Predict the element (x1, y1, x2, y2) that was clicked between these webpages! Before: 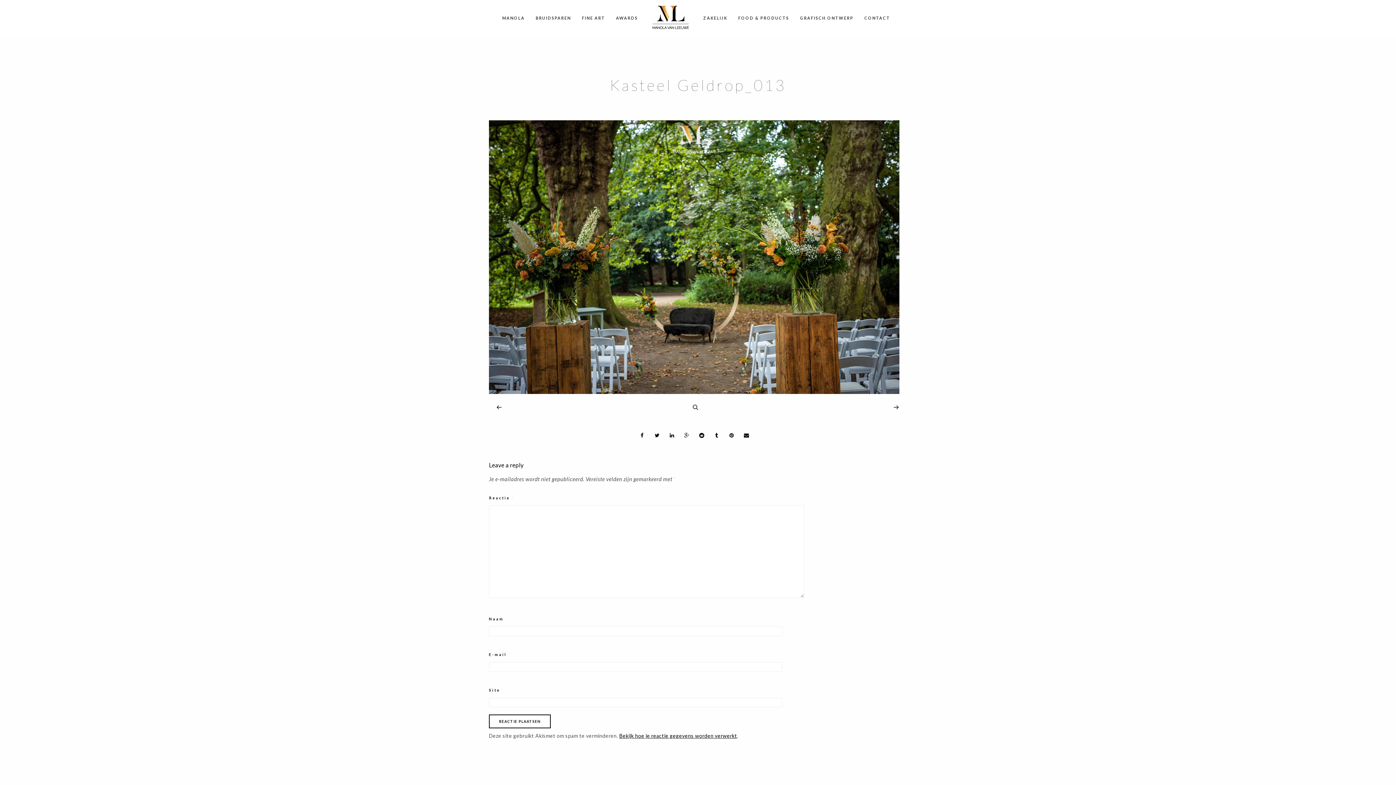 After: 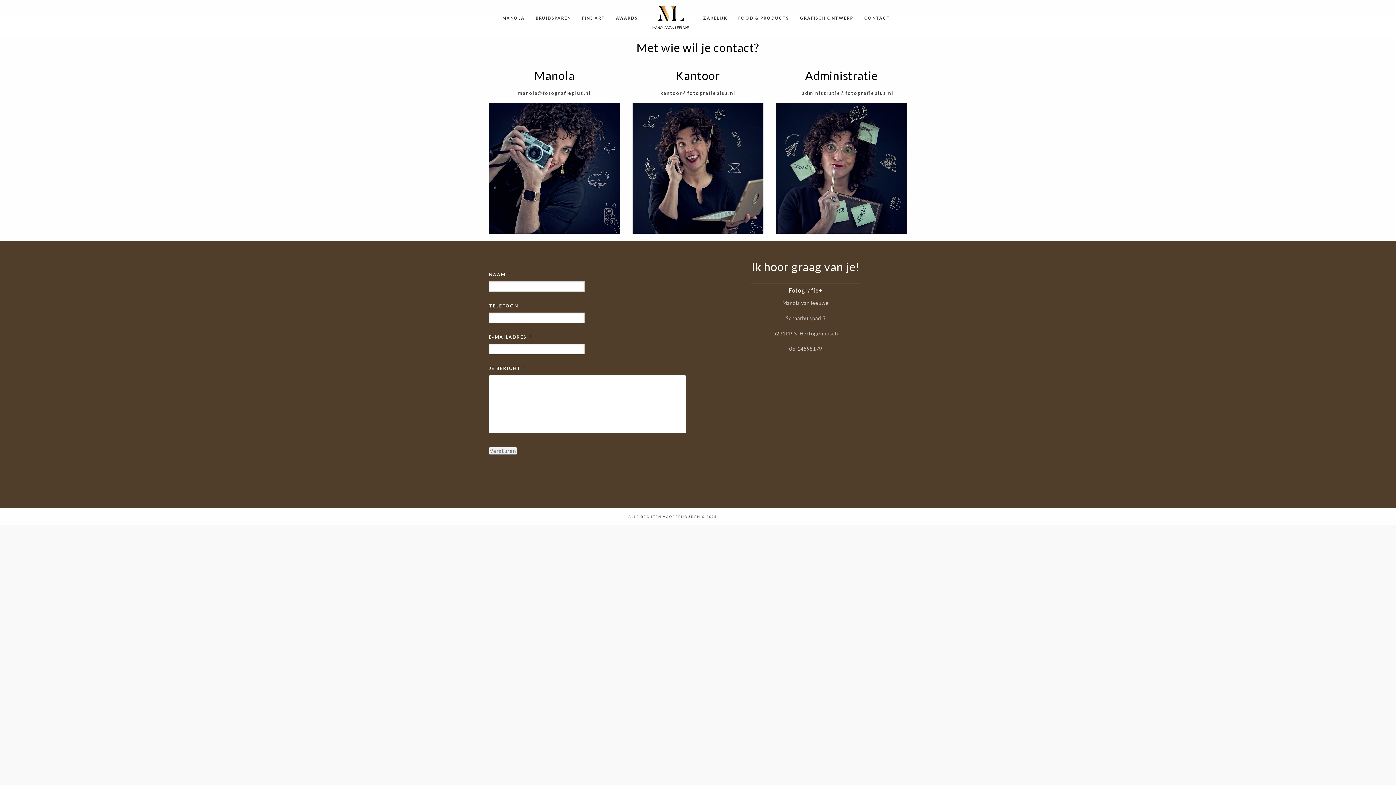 Action: label: CONTACT bbox: (864, 0, 890, 36)